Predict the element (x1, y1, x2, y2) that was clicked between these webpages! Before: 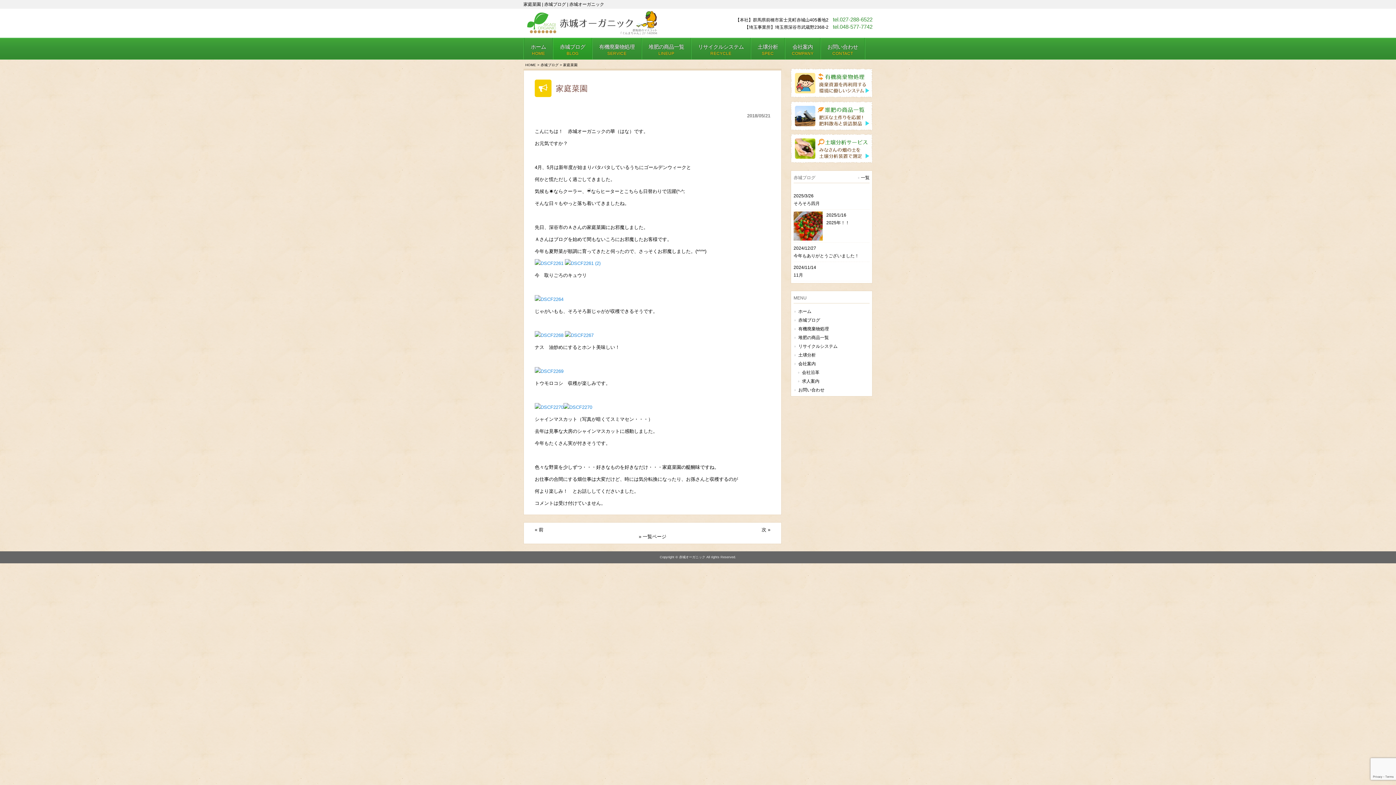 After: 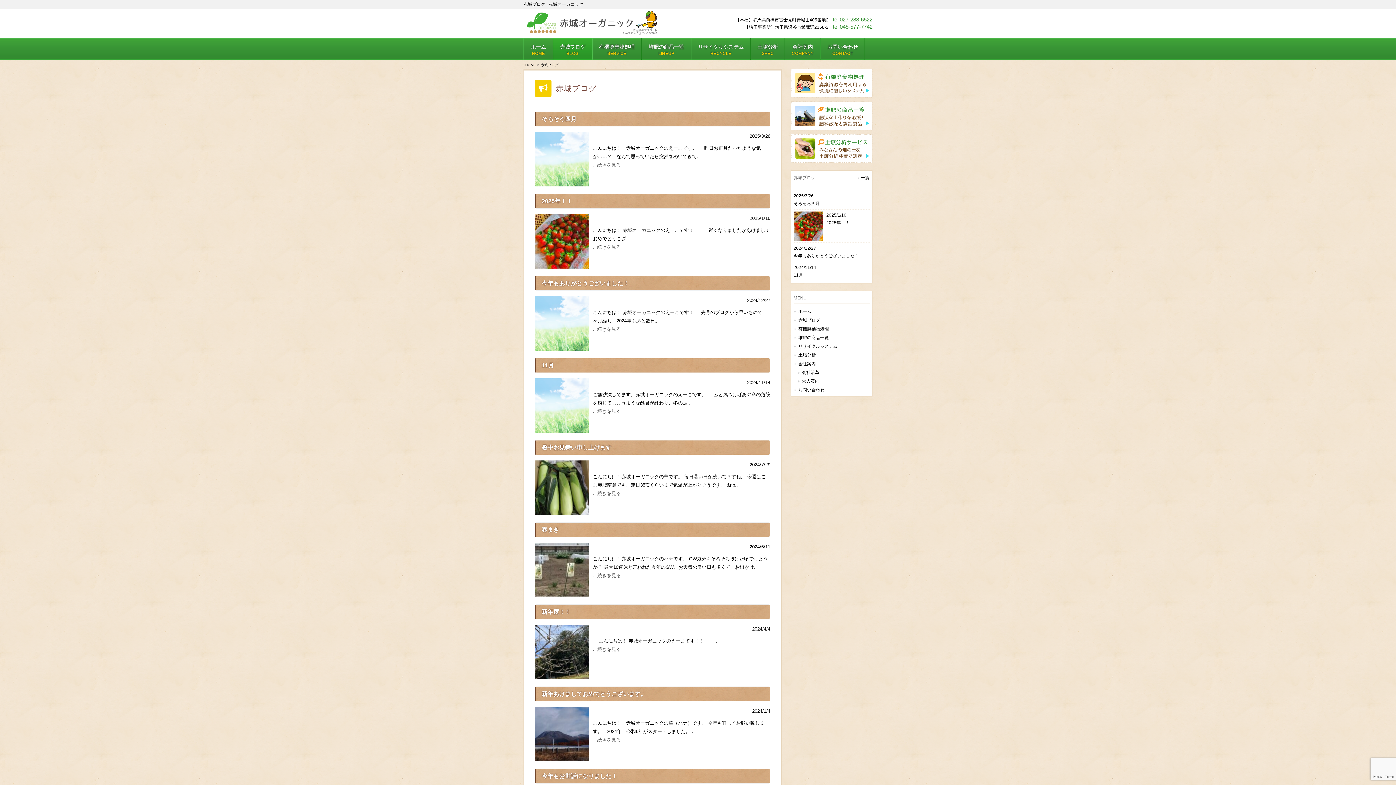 Action: bbox: (638, 534, 666, 539) label: » 一覧ページ